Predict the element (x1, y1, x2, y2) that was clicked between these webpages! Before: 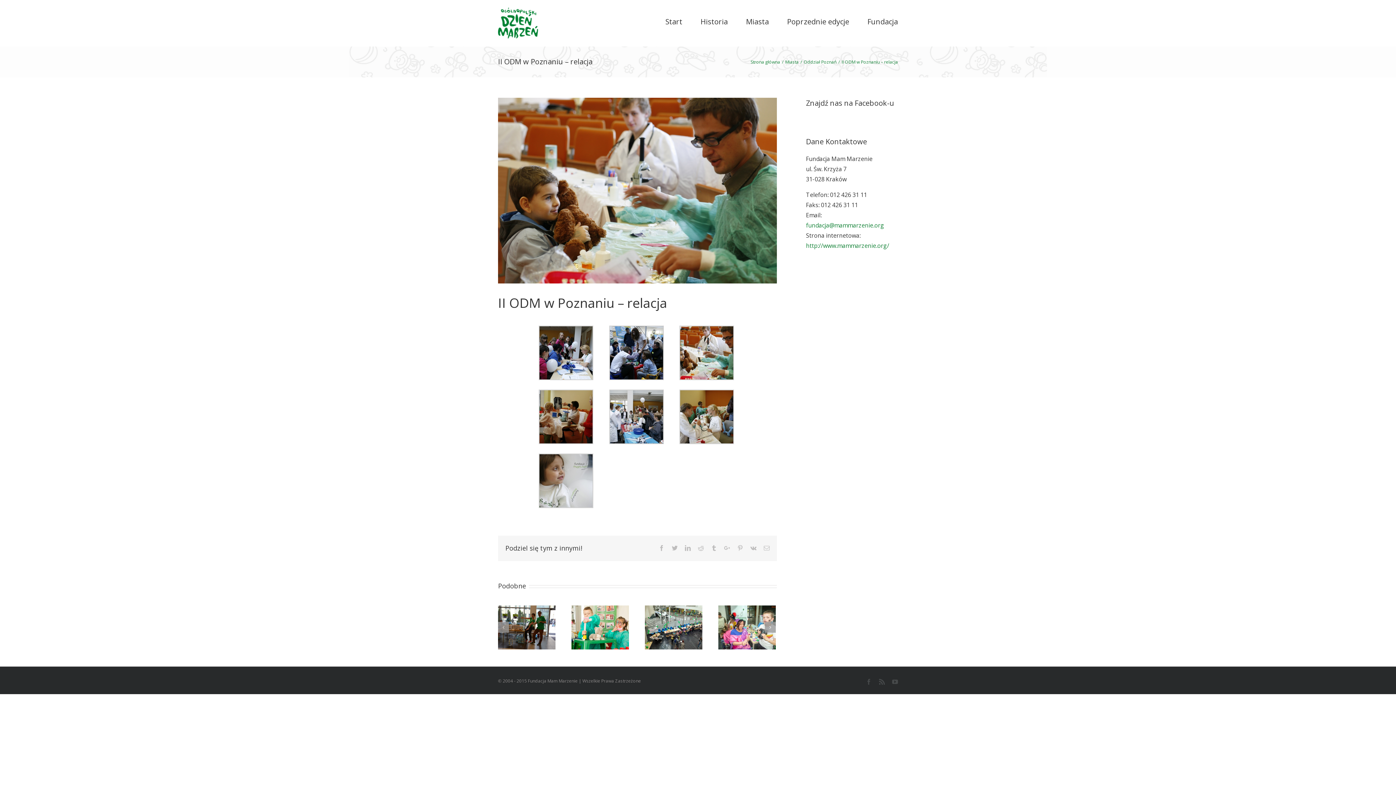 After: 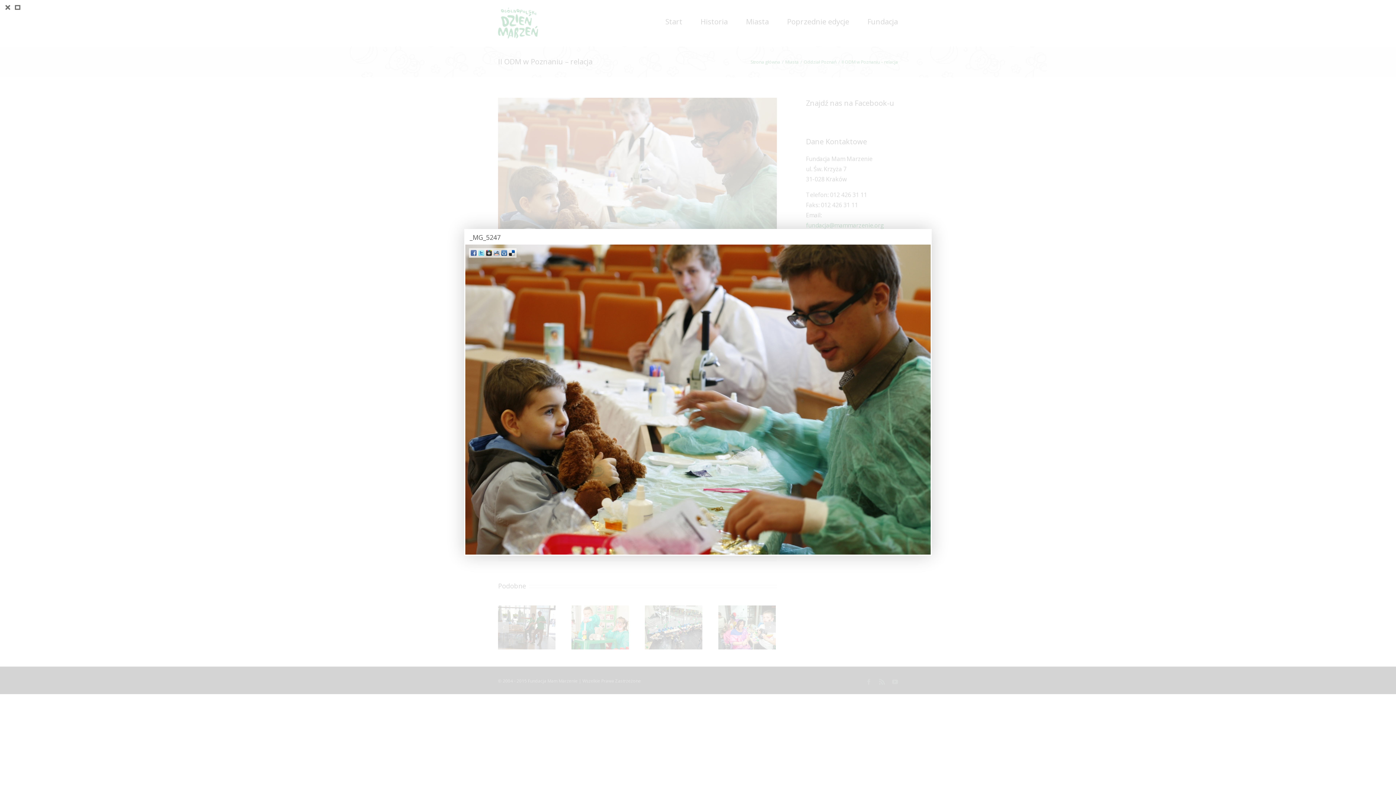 Action: label: View Larger Image bbox: (498, 97, 777, 283)